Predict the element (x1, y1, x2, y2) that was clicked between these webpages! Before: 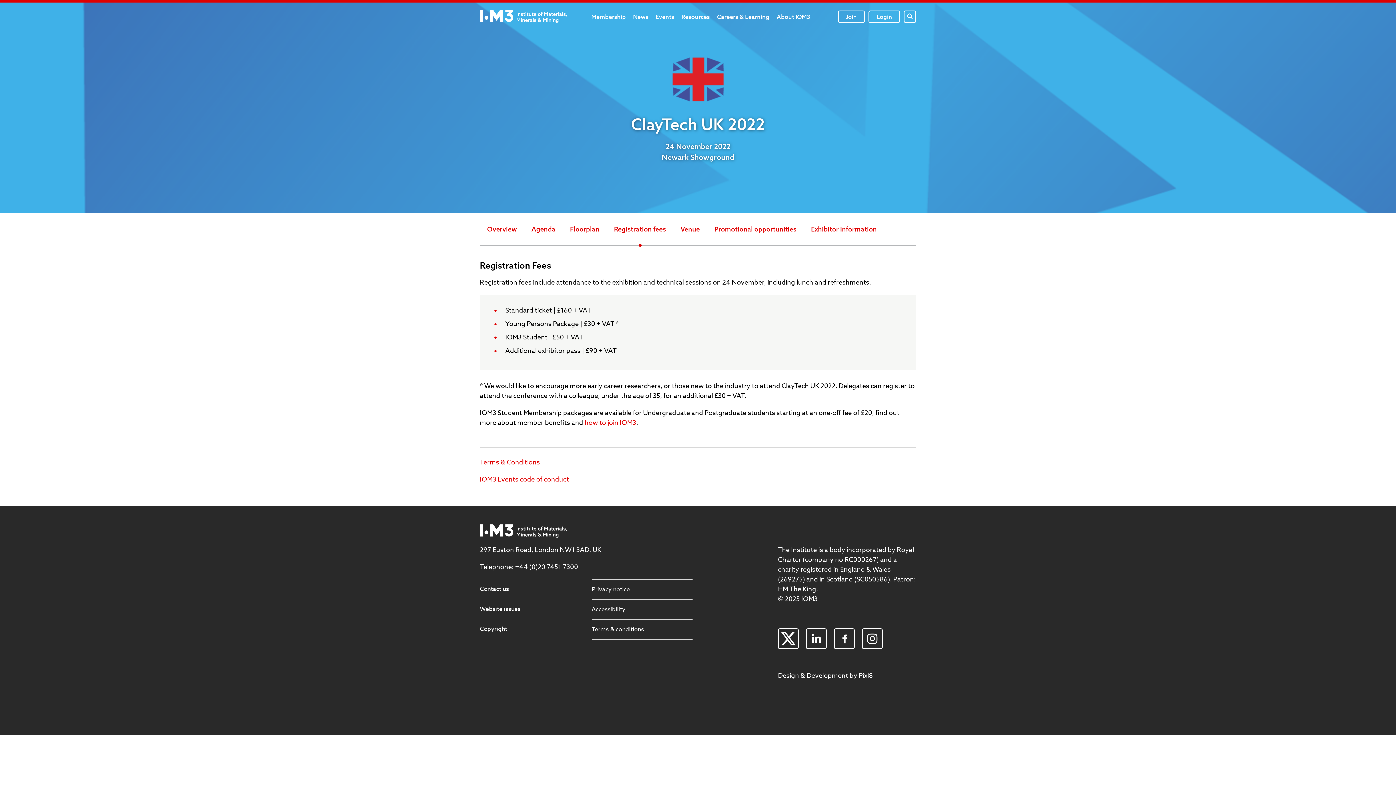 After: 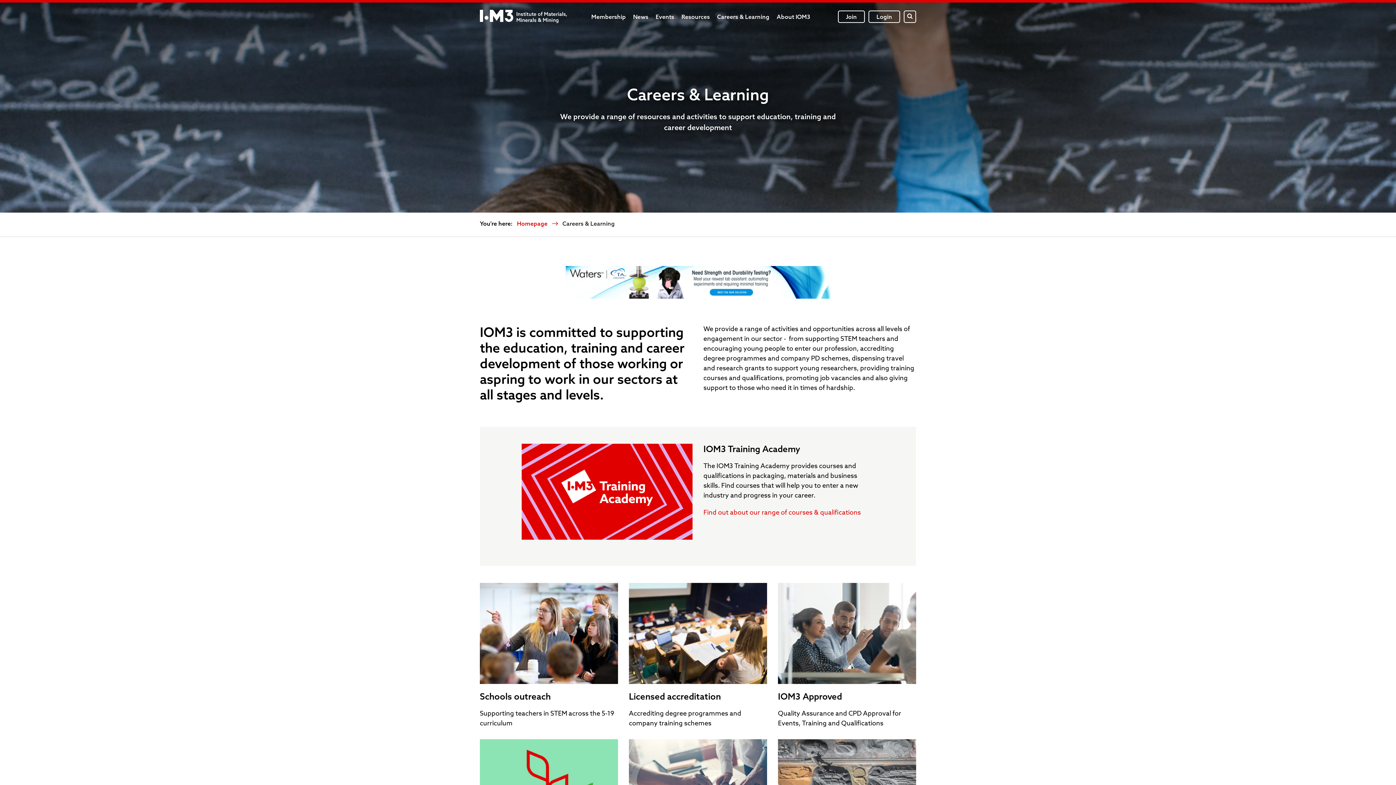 Action: bbox: (717, 11, 769, 21) label: Careers & Learning